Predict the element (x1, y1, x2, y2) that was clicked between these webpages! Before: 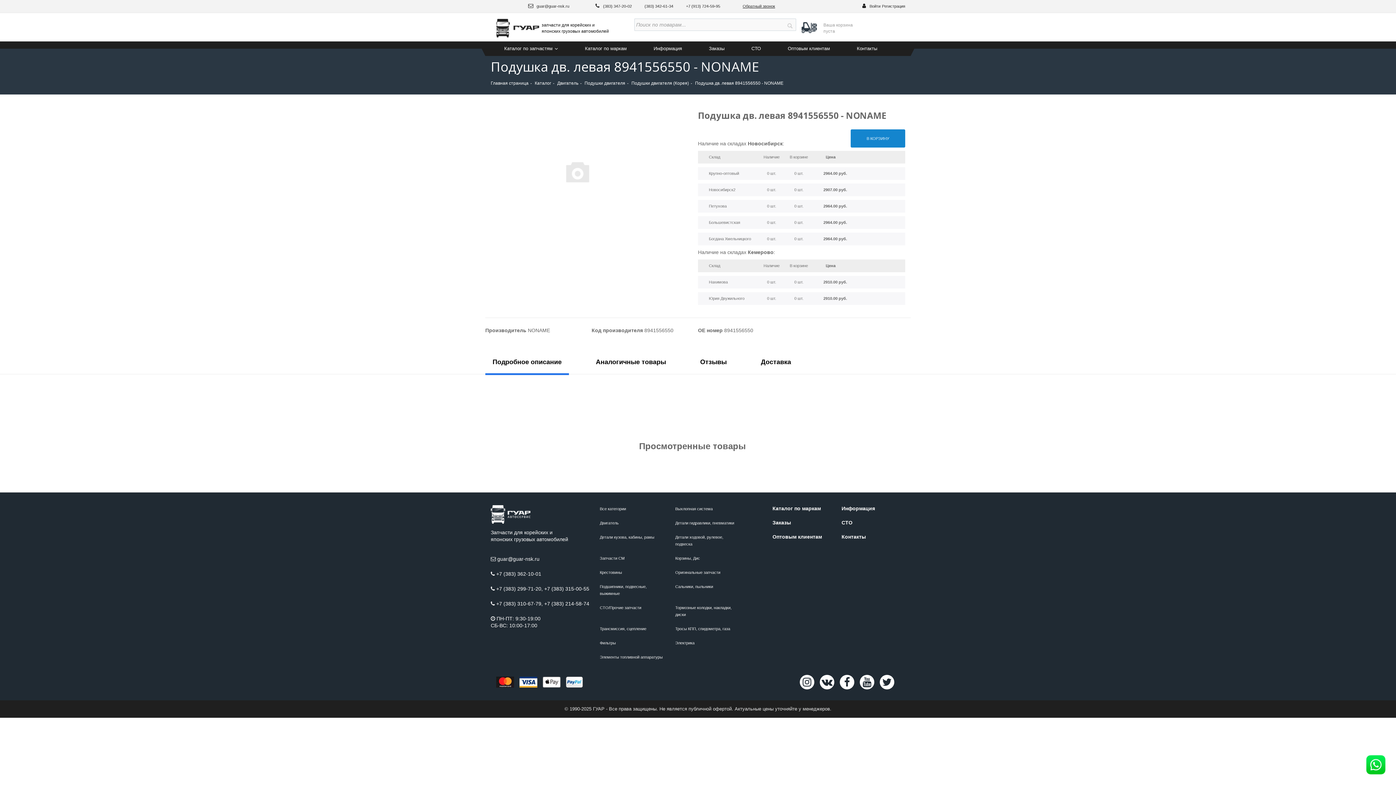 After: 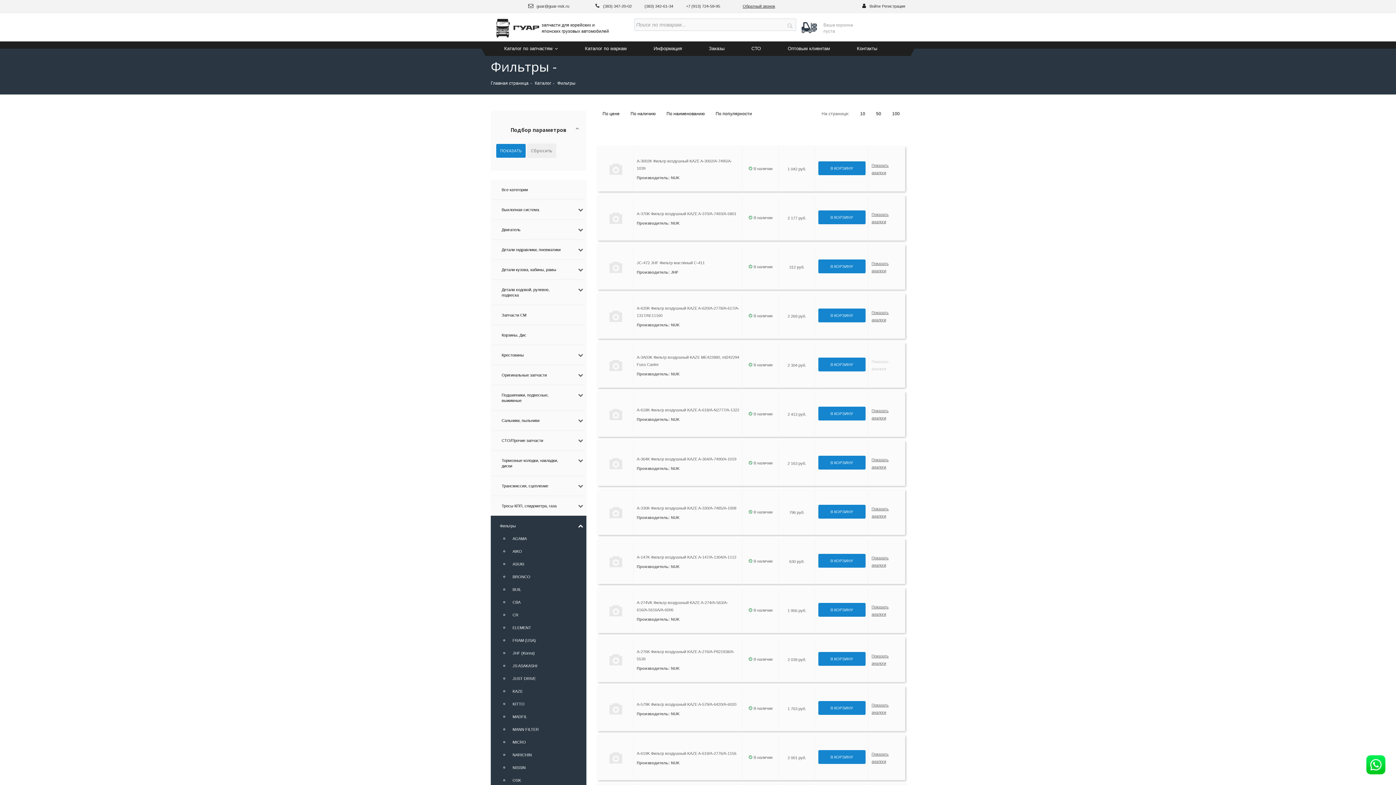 Action: label: Фильтры bbox: (600, 641, 616, 645)